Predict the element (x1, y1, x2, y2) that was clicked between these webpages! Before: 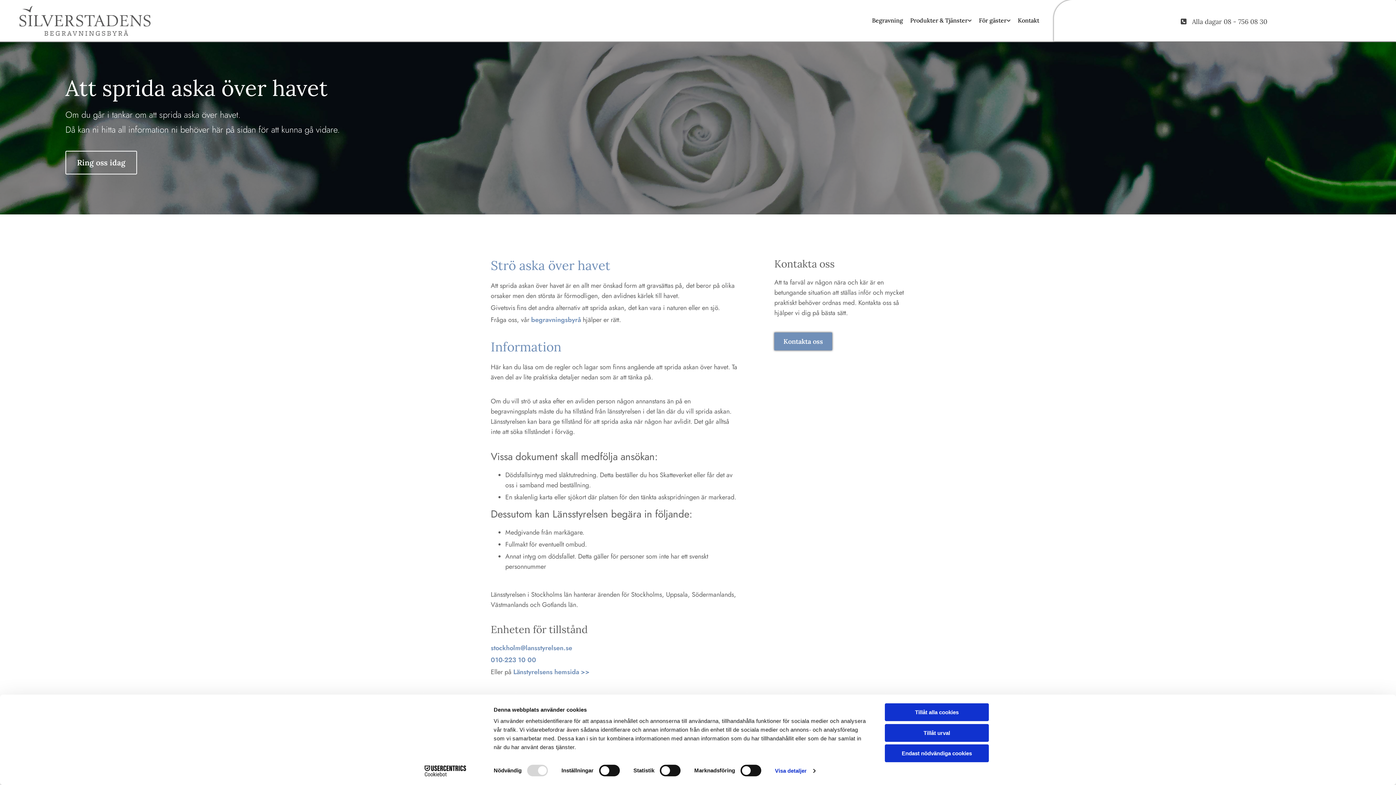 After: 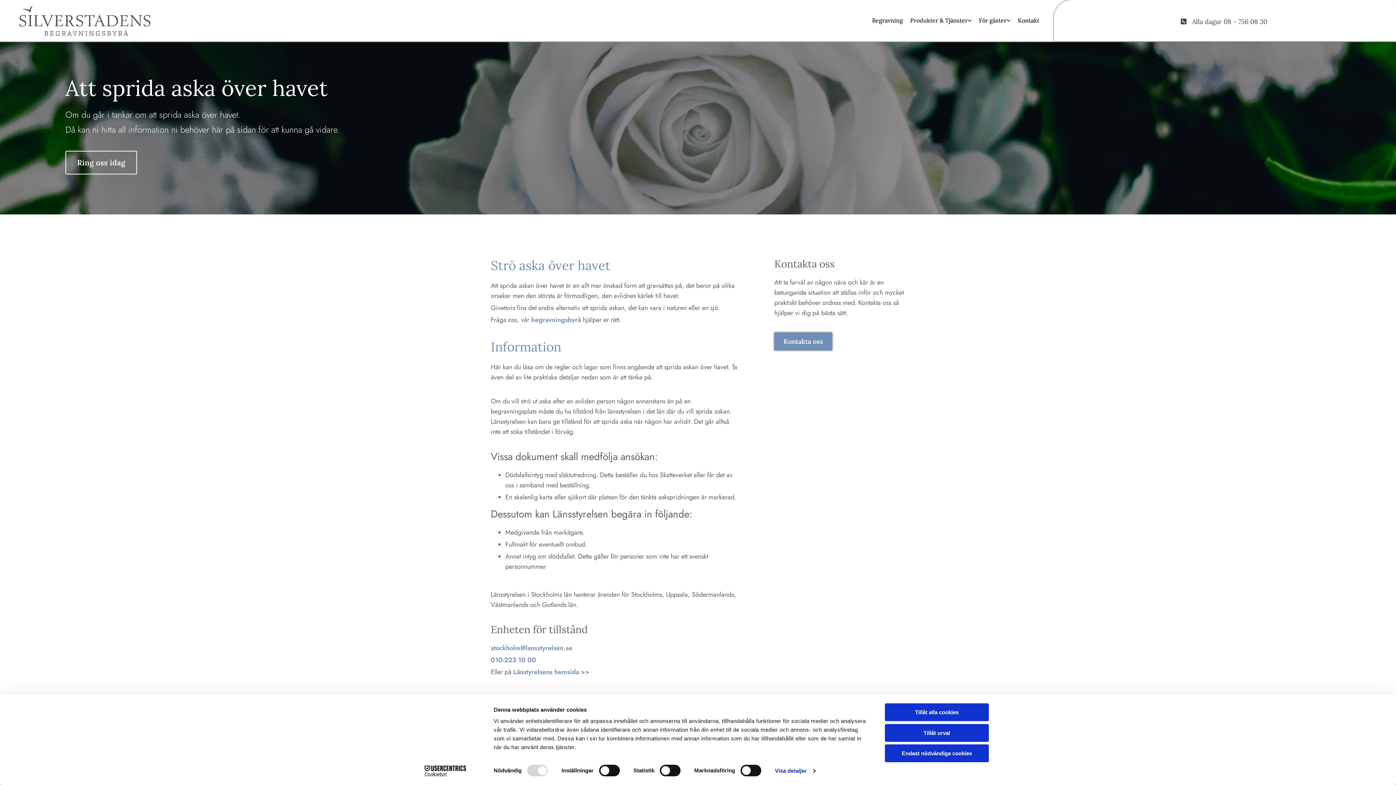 Action: bbox: (490, 655, 536, 665) label: 010-223 10 00